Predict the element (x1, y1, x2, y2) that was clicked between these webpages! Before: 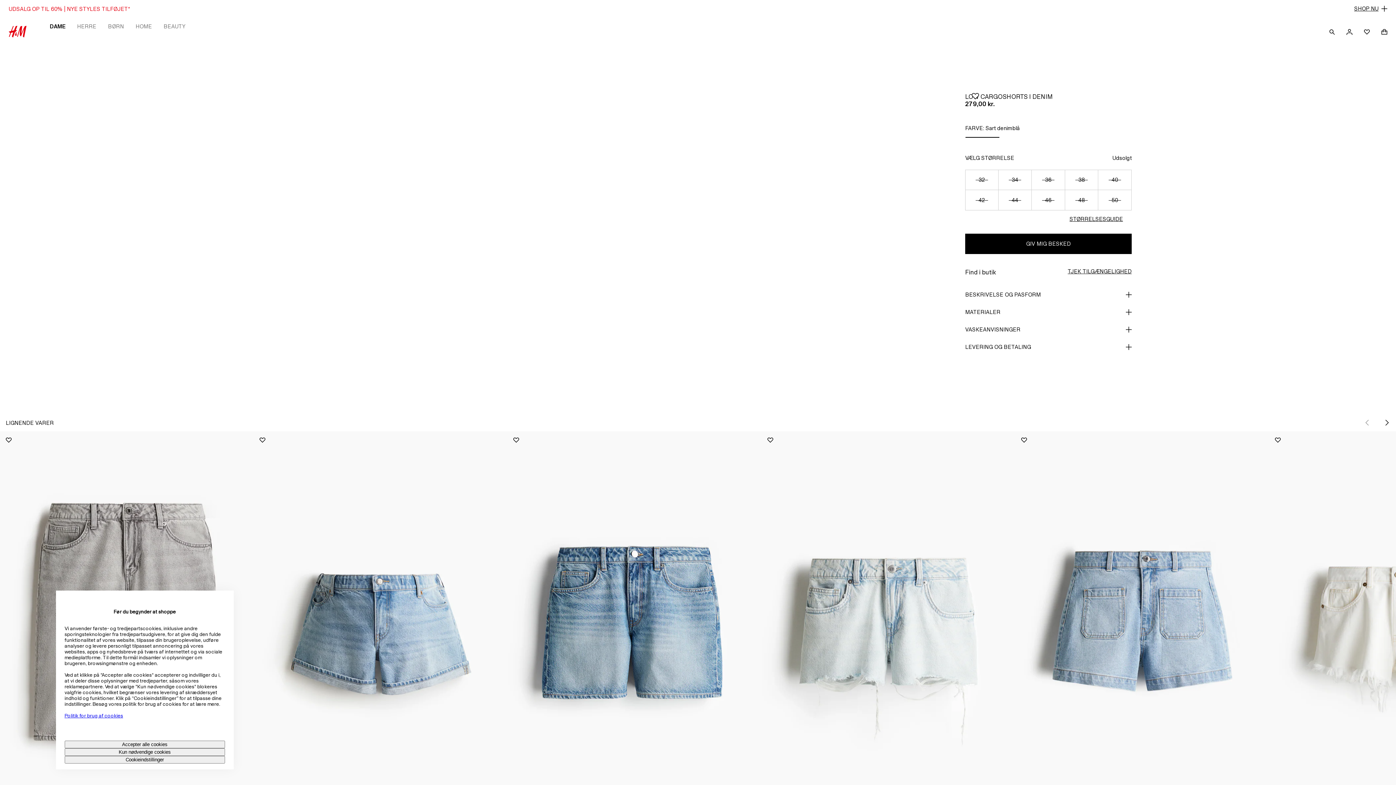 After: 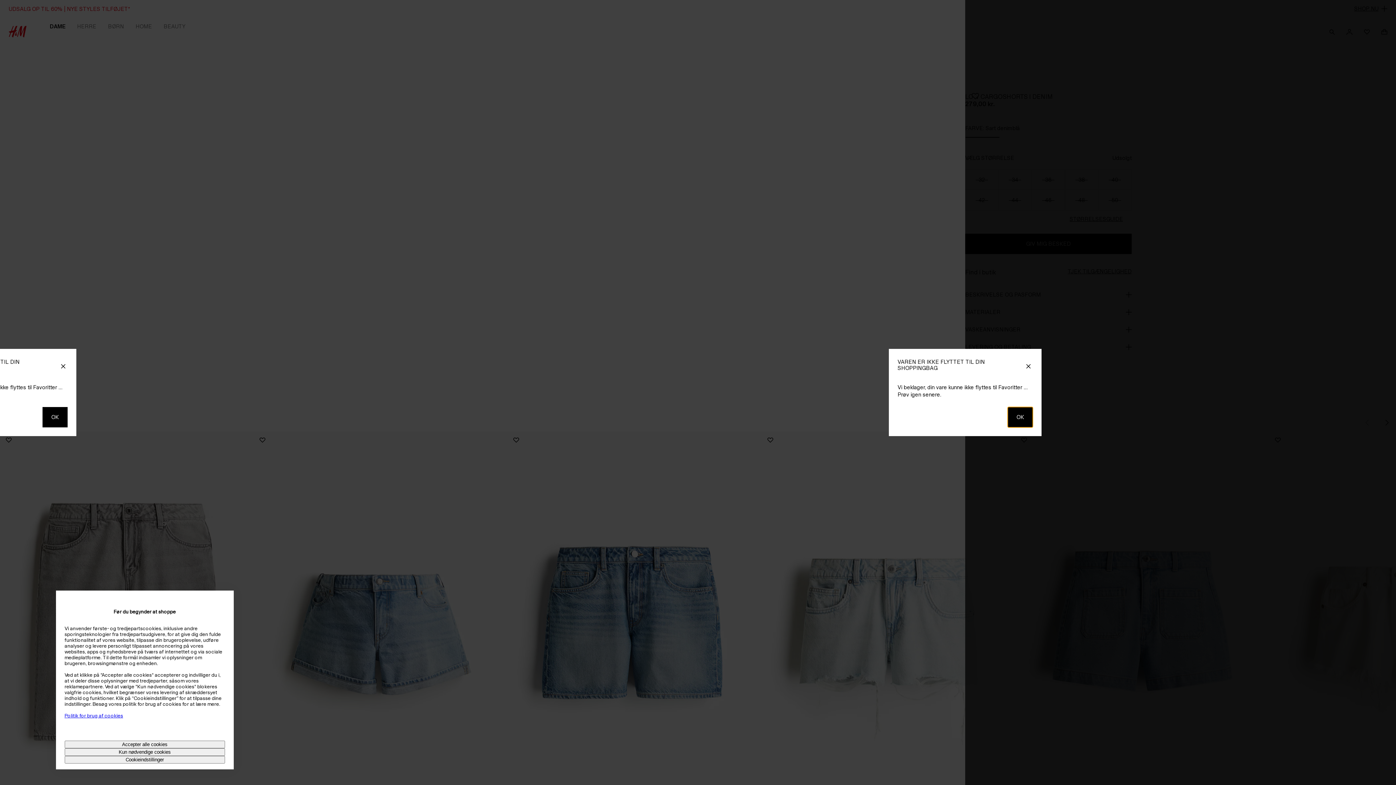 Action: bbox: (965, 86, 985, 106) label: IKKE GEMT I FAVORITTER